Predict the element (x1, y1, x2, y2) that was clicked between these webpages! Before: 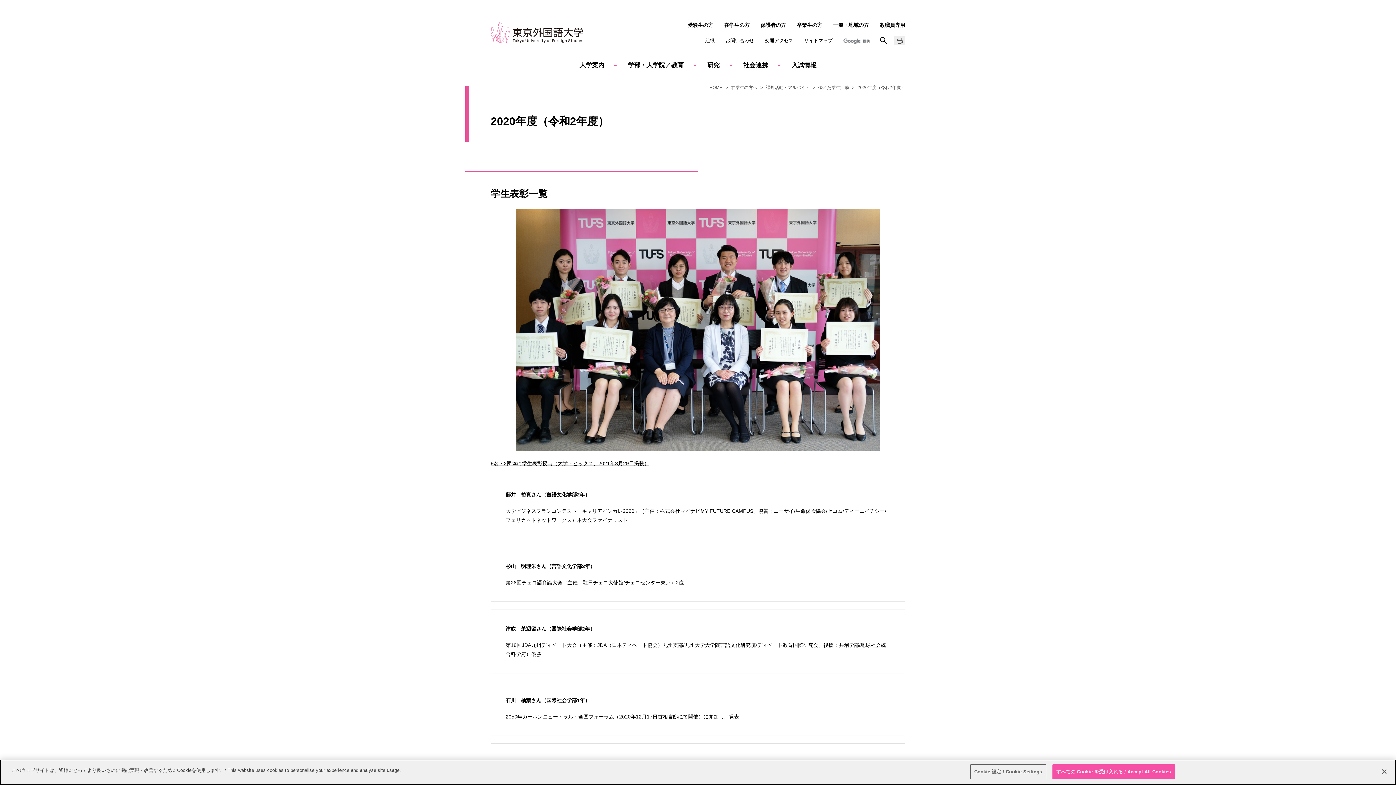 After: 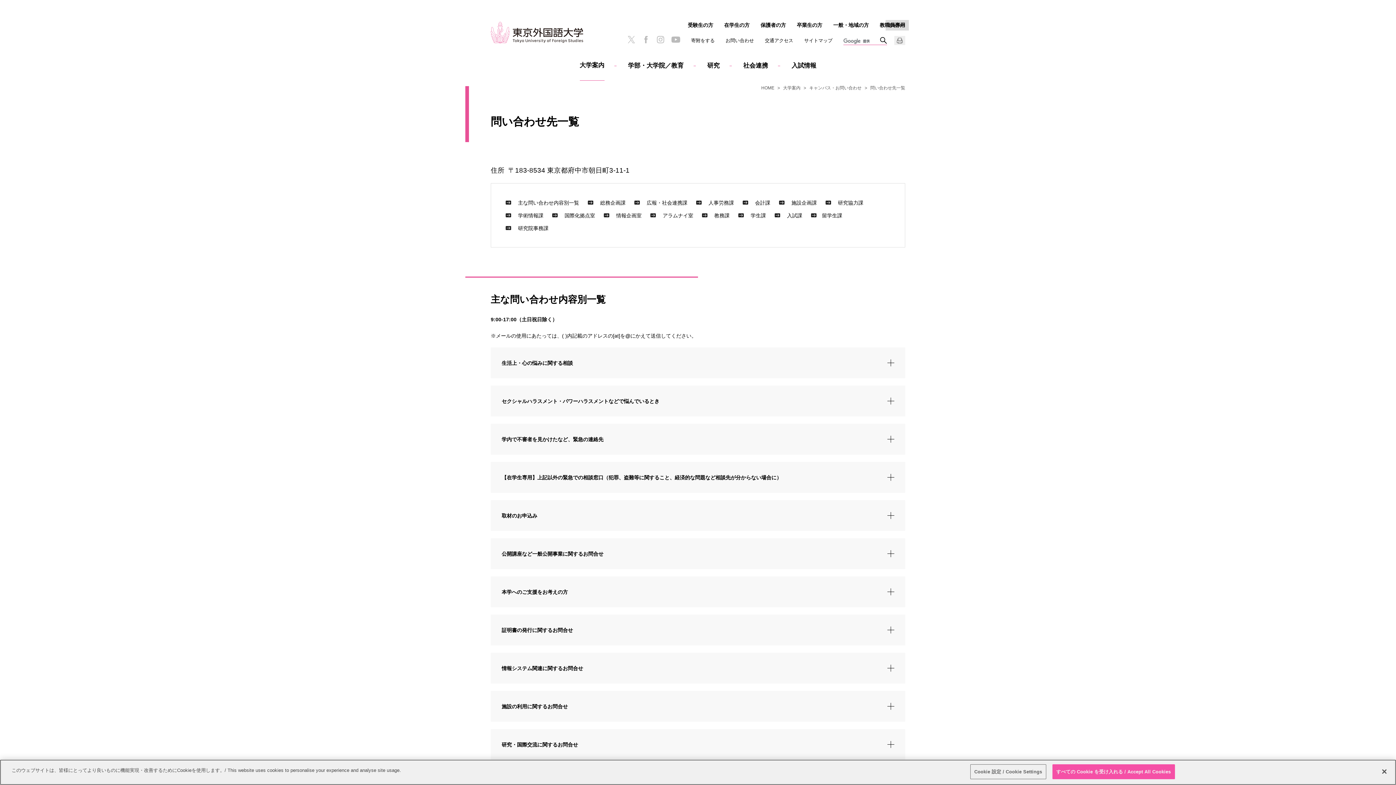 Action: bbox: (725, 37, 754, 43) label: お問い合わせ